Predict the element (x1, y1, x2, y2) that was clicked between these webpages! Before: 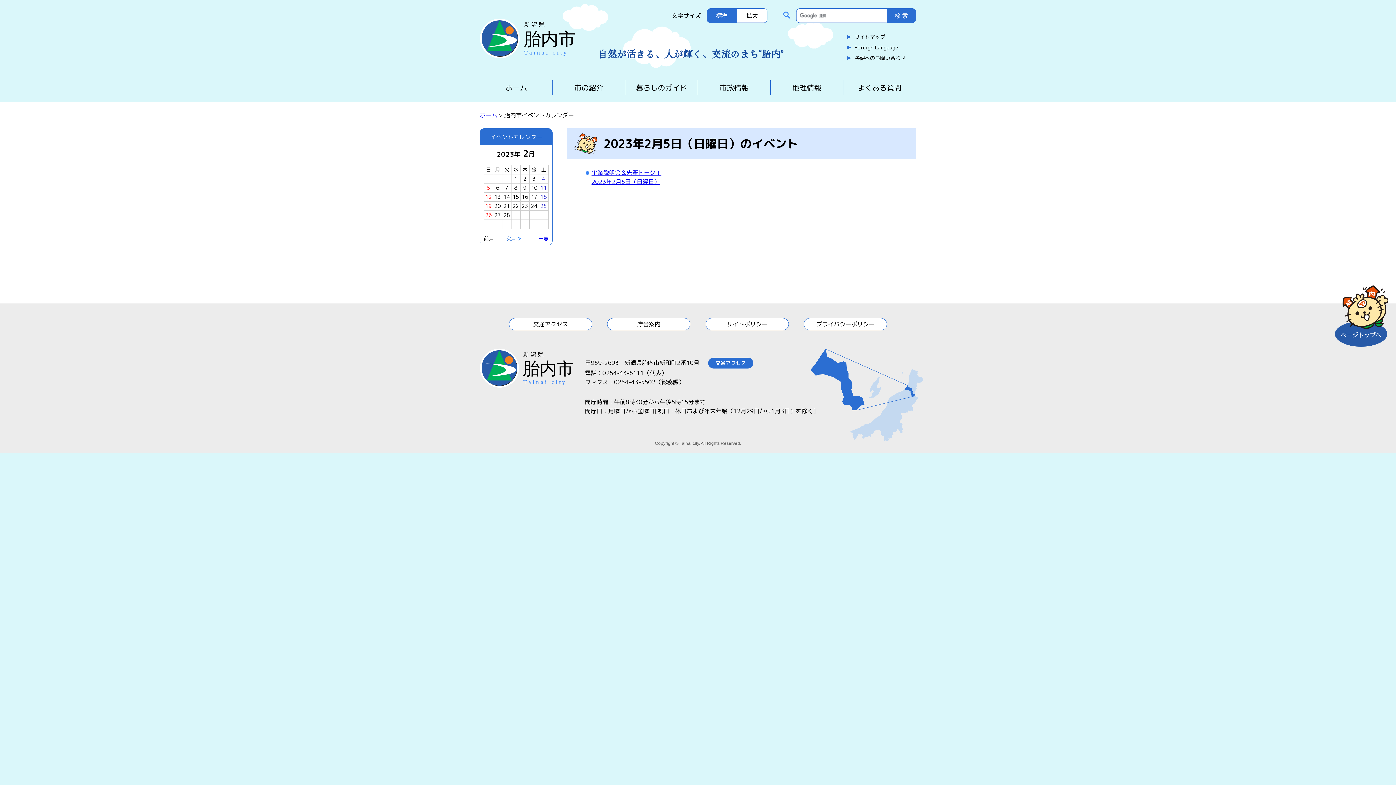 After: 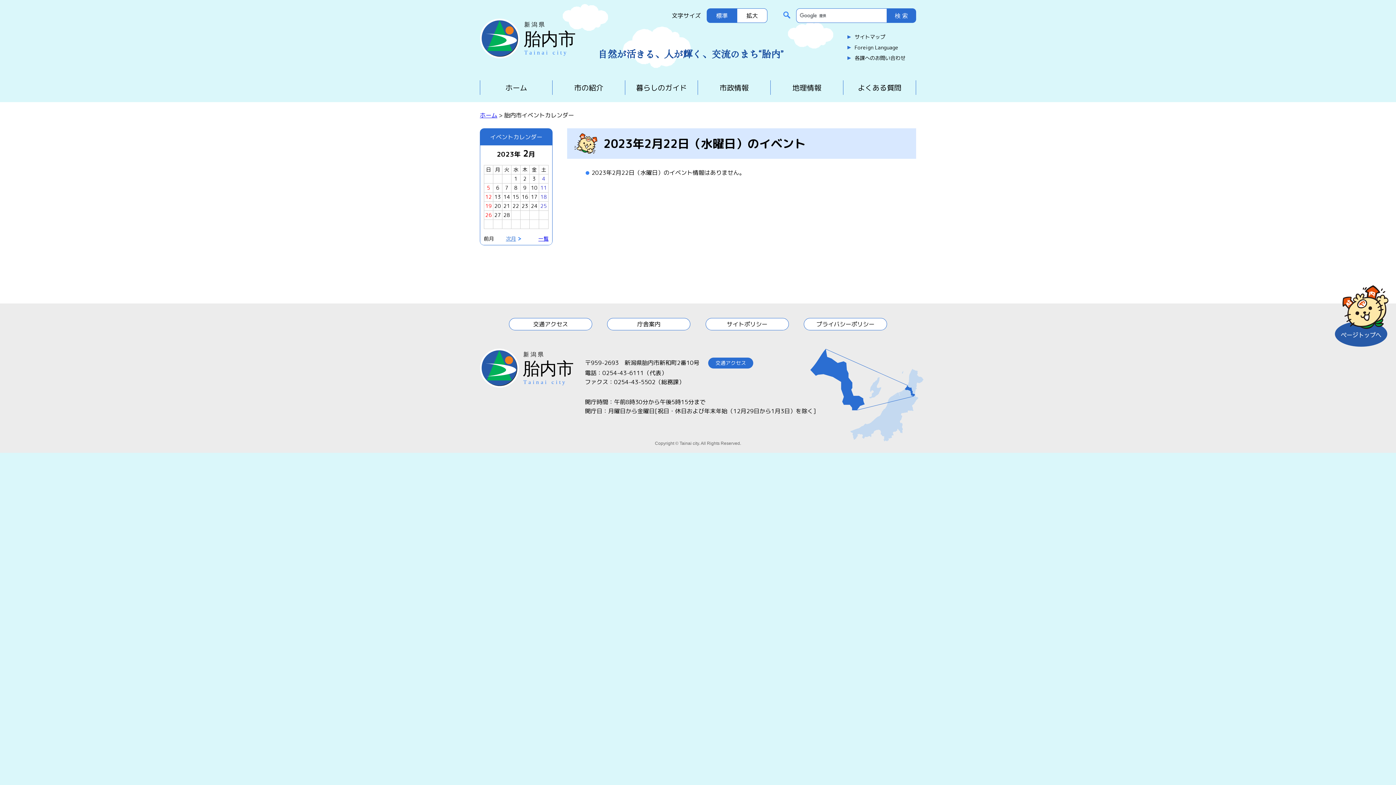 Action: label: 22 bbox: (512, 202, 519, 209)